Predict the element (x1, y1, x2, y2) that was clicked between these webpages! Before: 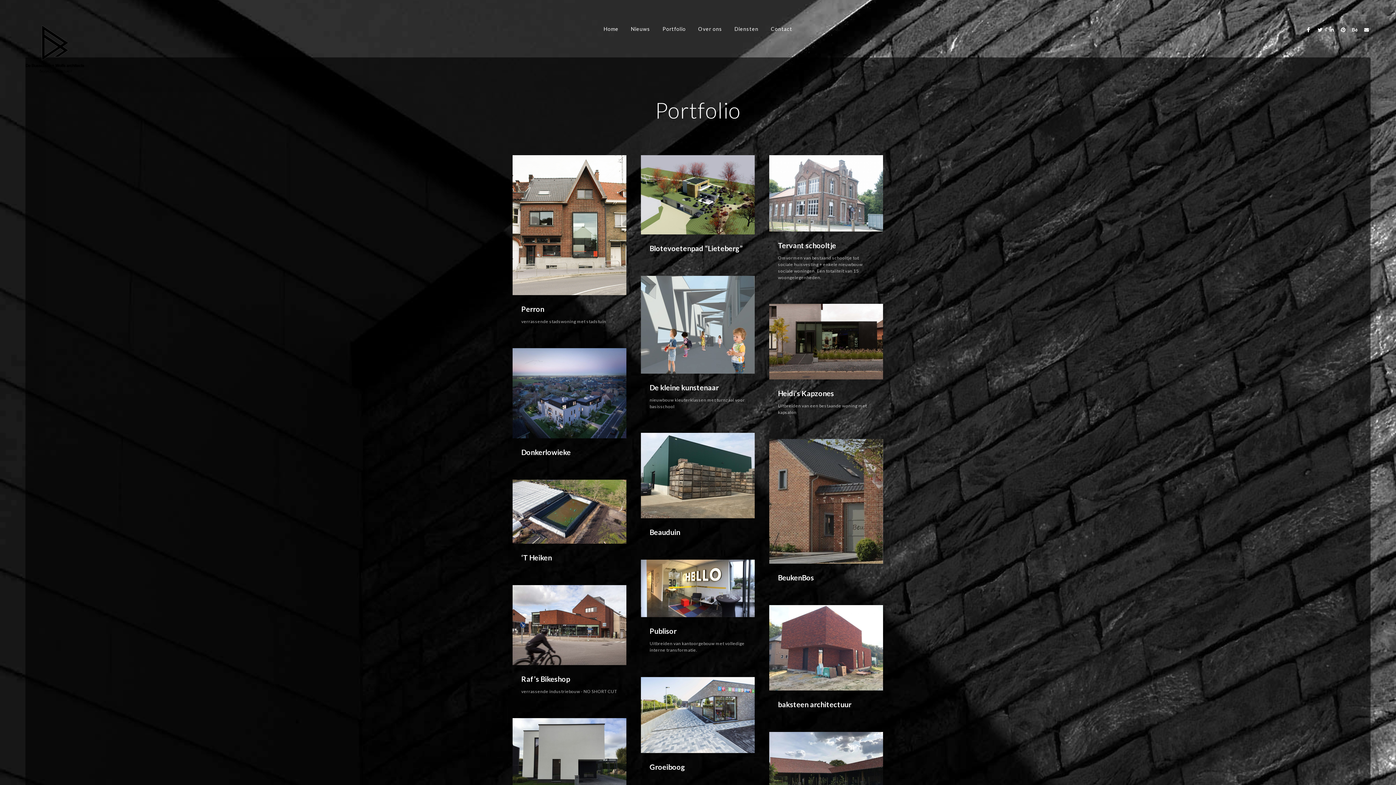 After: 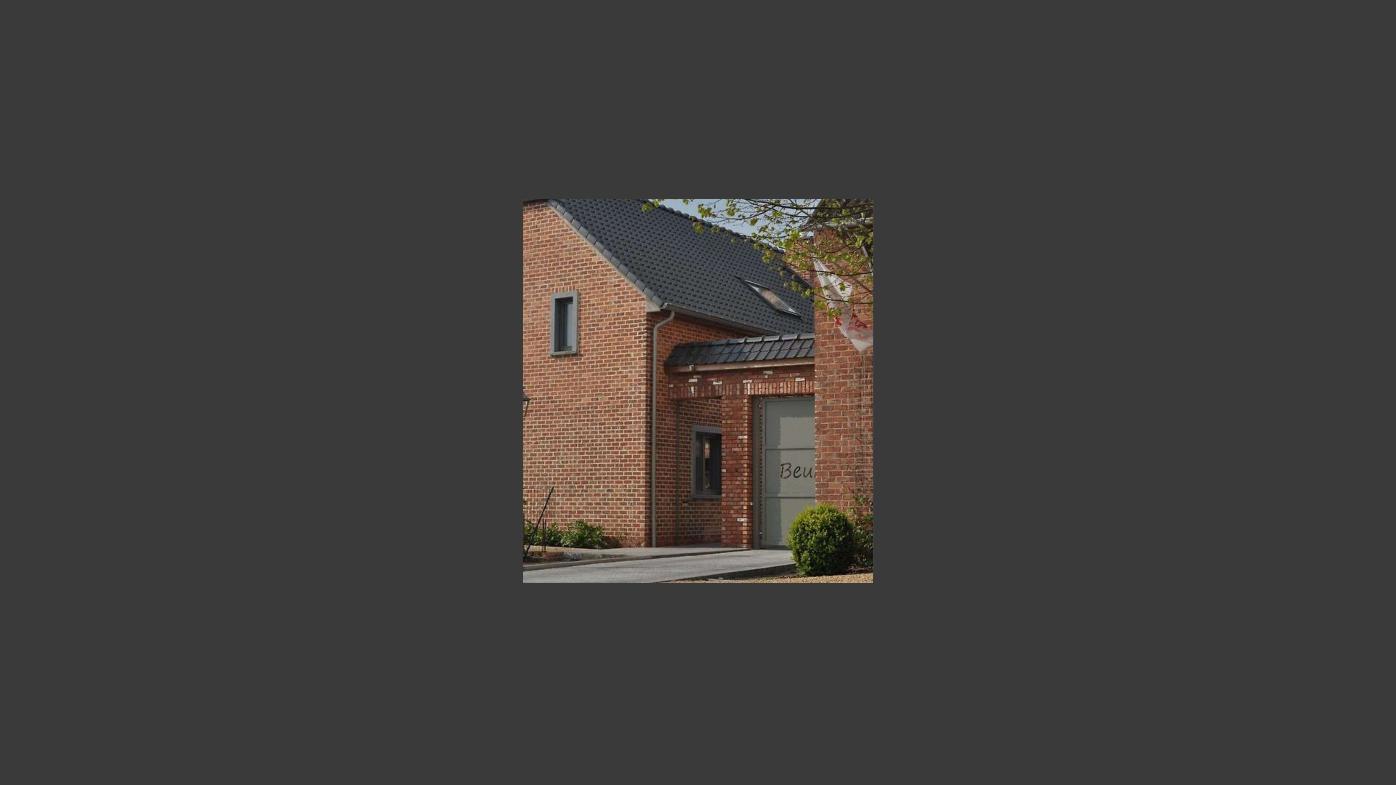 Action: bbox: (769, 439, 883, 564)